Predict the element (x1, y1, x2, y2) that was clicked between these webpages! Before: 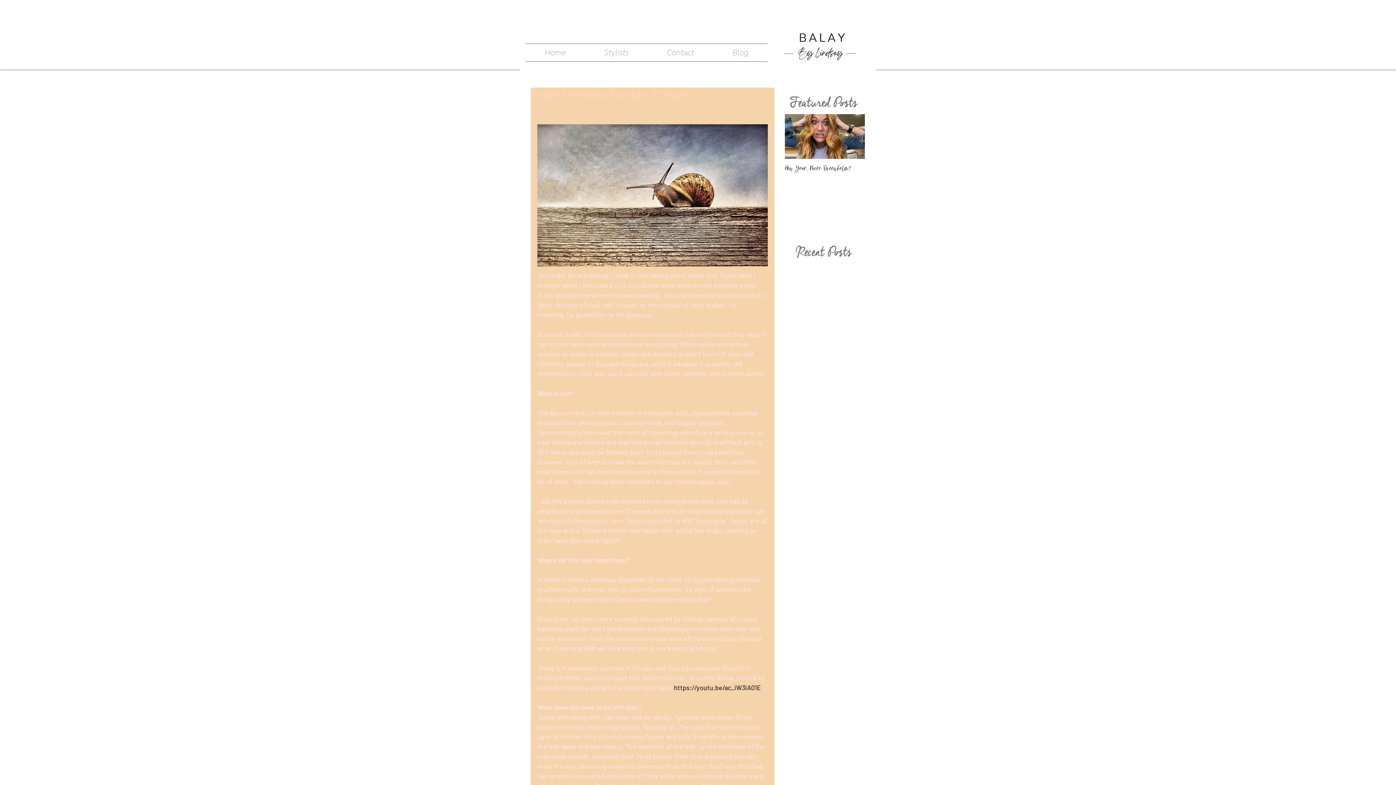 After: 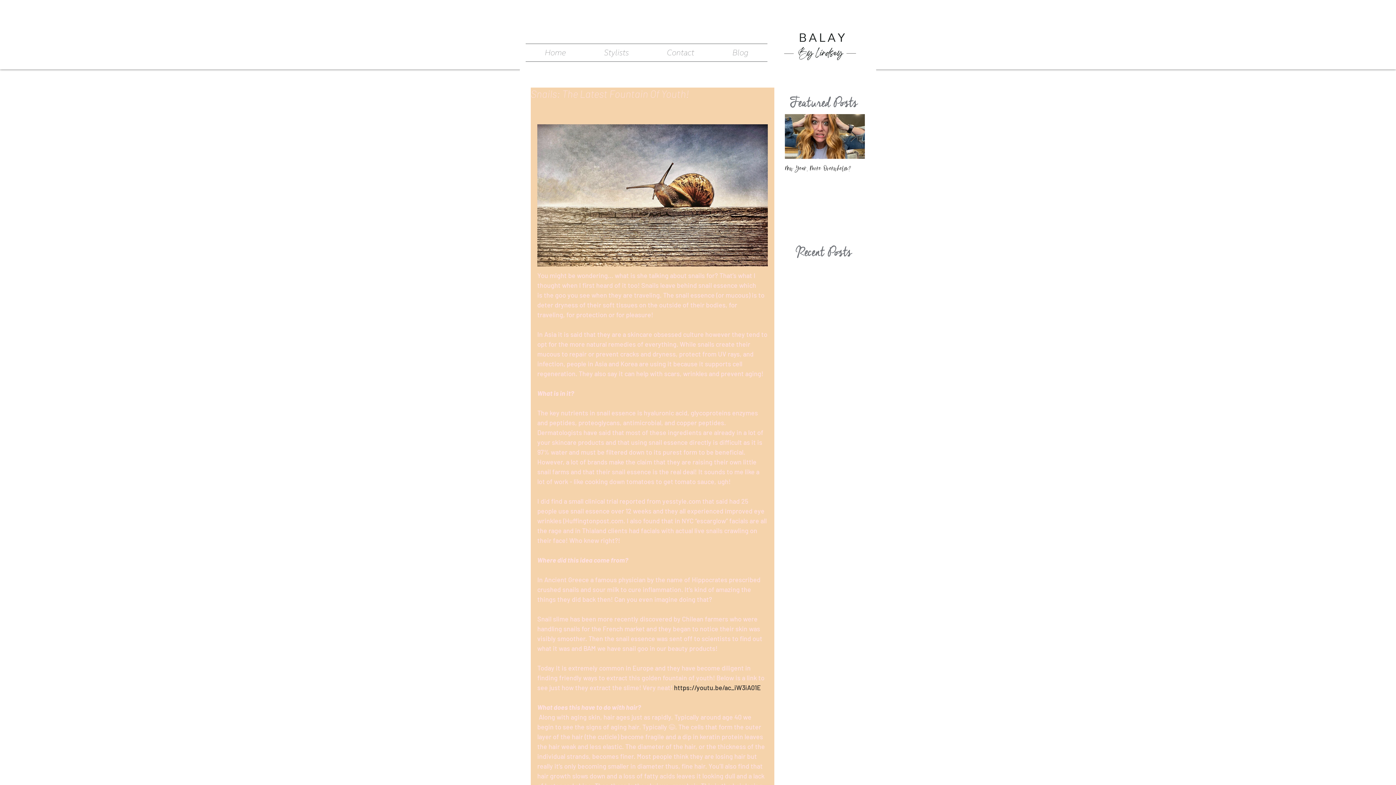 Action: label: https://youtu.be/ac_iW3iA01E bbox: (674, 683, 761, 691)